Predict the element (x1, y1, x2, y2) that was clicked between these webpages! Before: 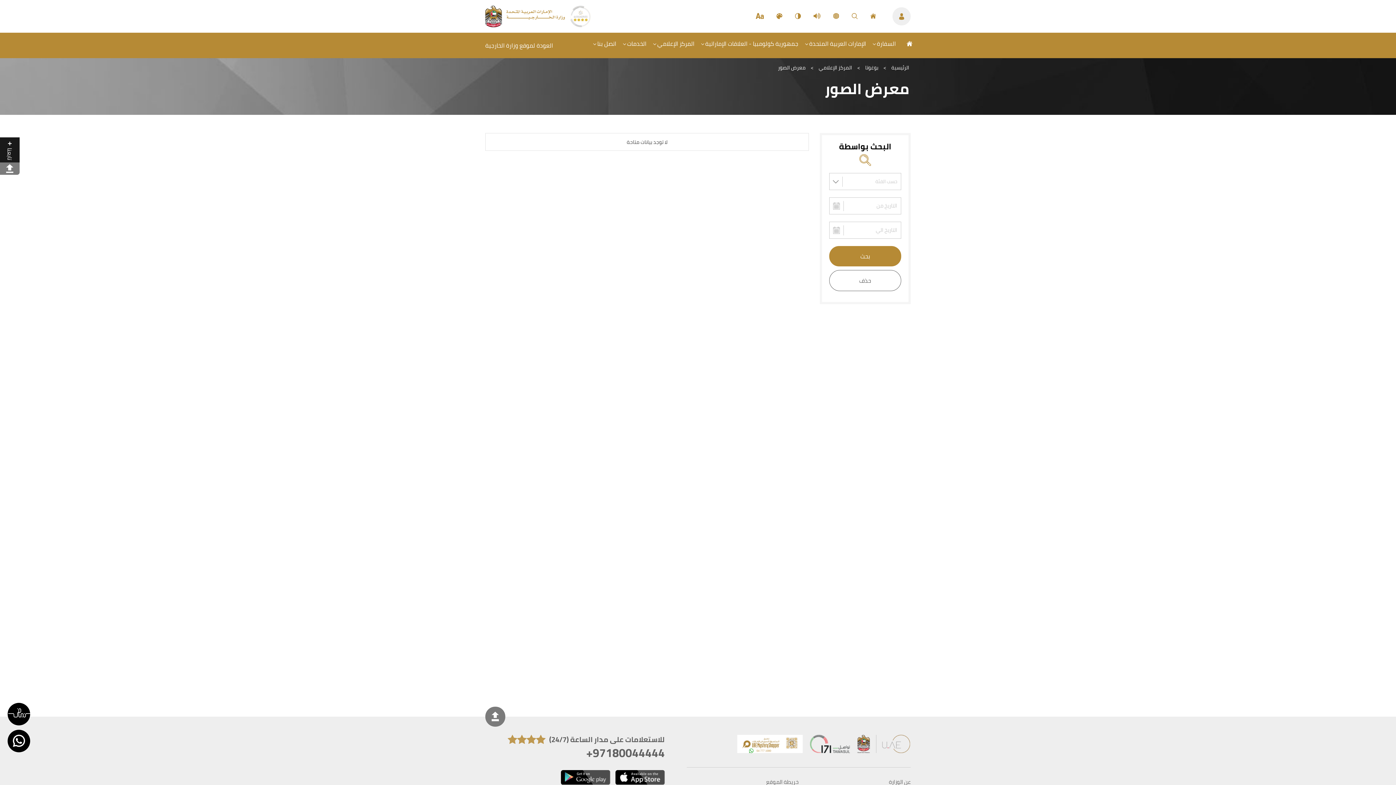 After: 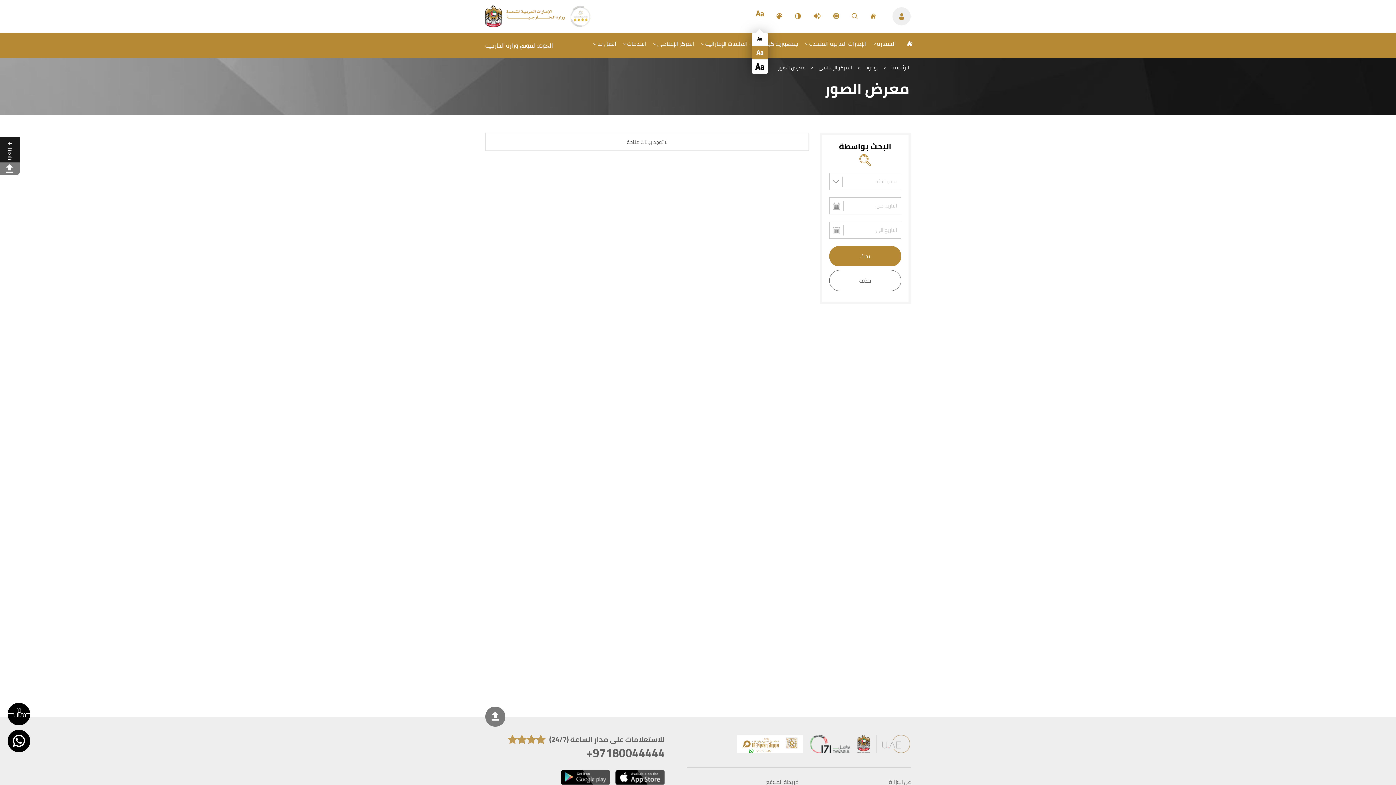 Action: label: حجم الخط bbox: (756, 10, 764, 21)